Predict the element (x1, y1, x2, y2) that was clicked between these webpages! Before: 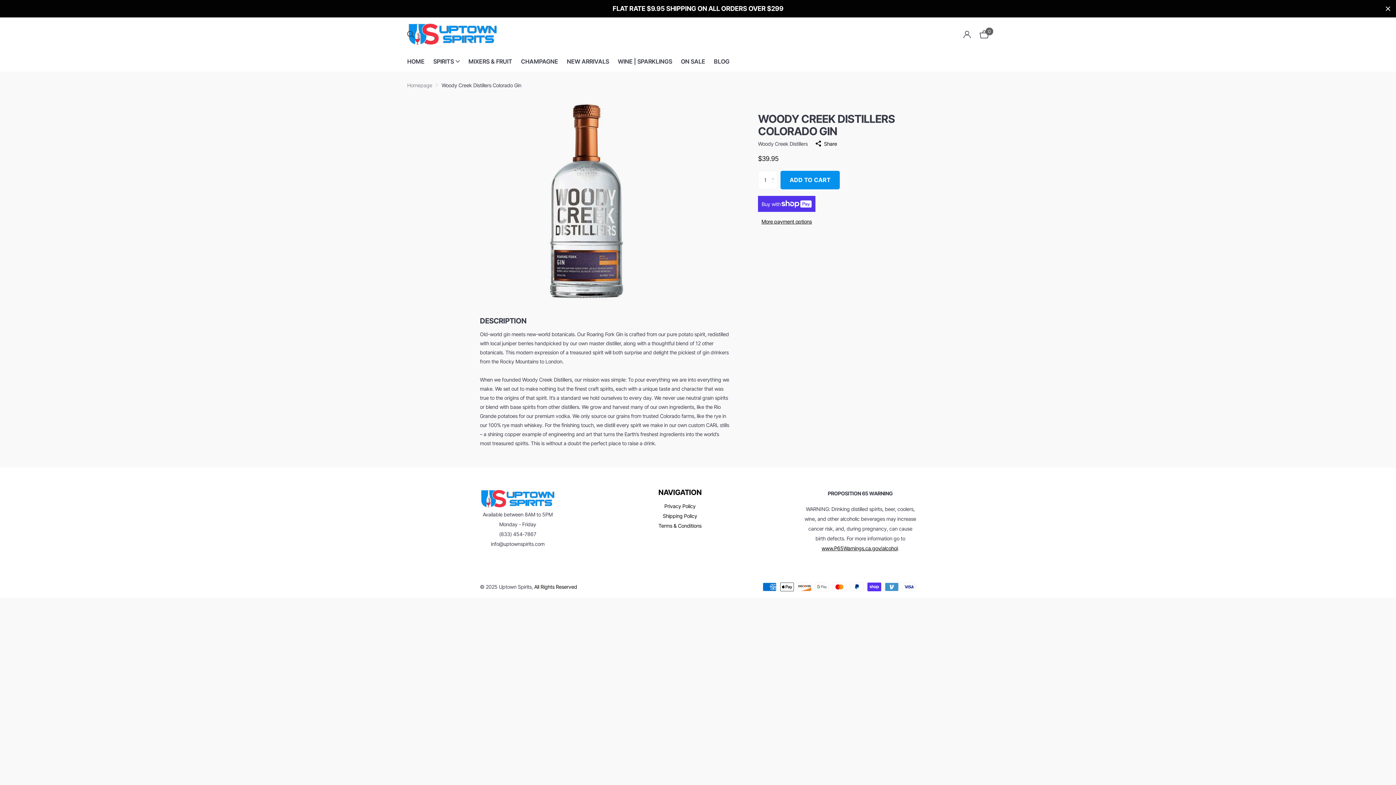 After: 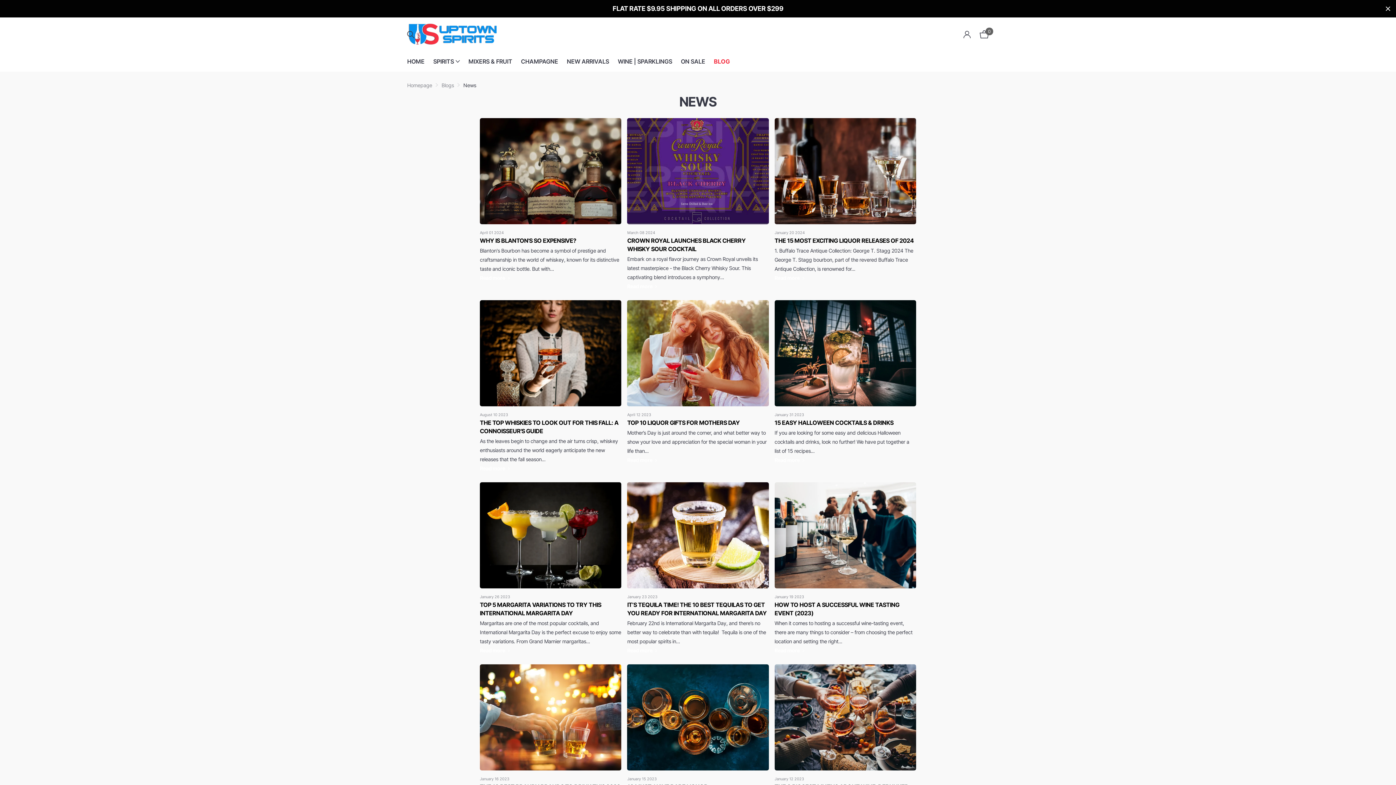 Action: bbox: (714, 51, 729, 71) label: BLOG